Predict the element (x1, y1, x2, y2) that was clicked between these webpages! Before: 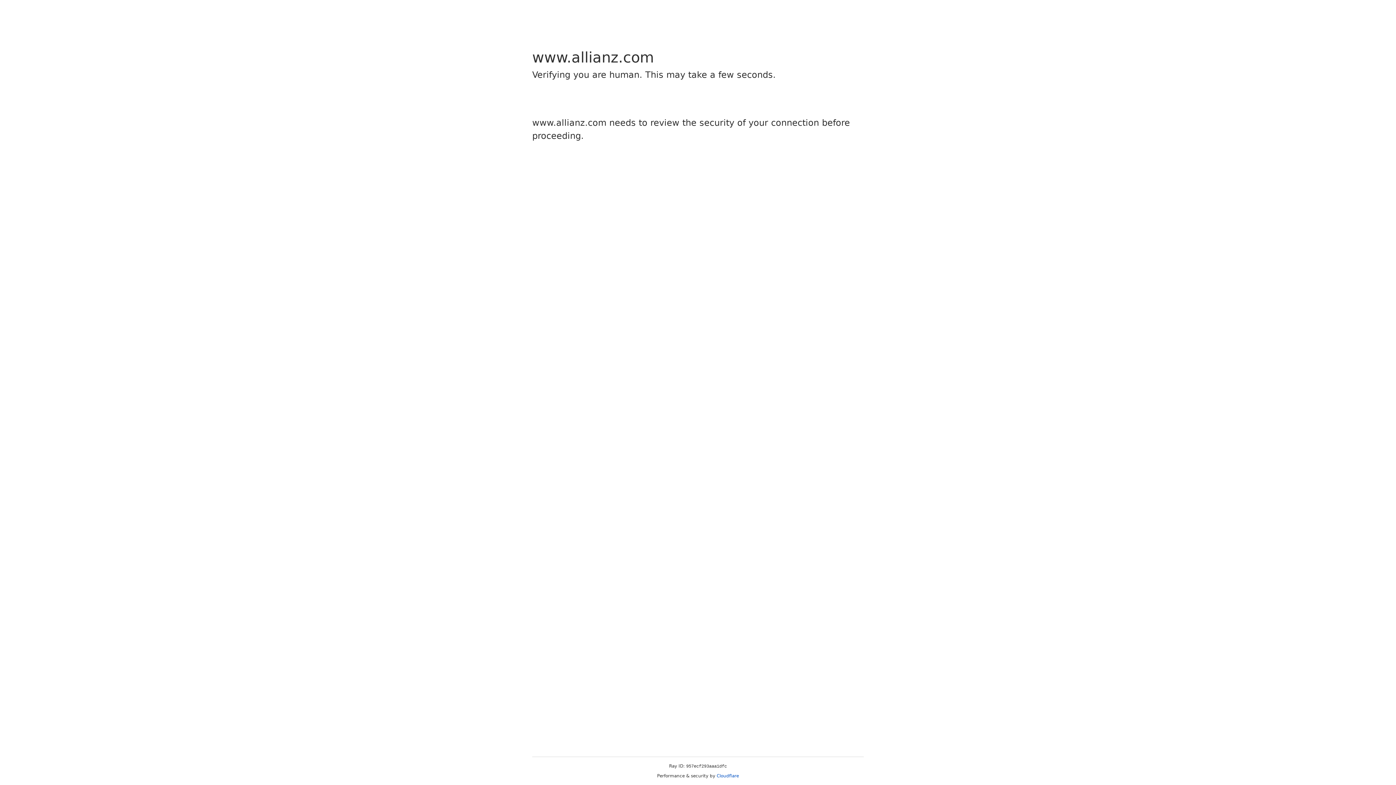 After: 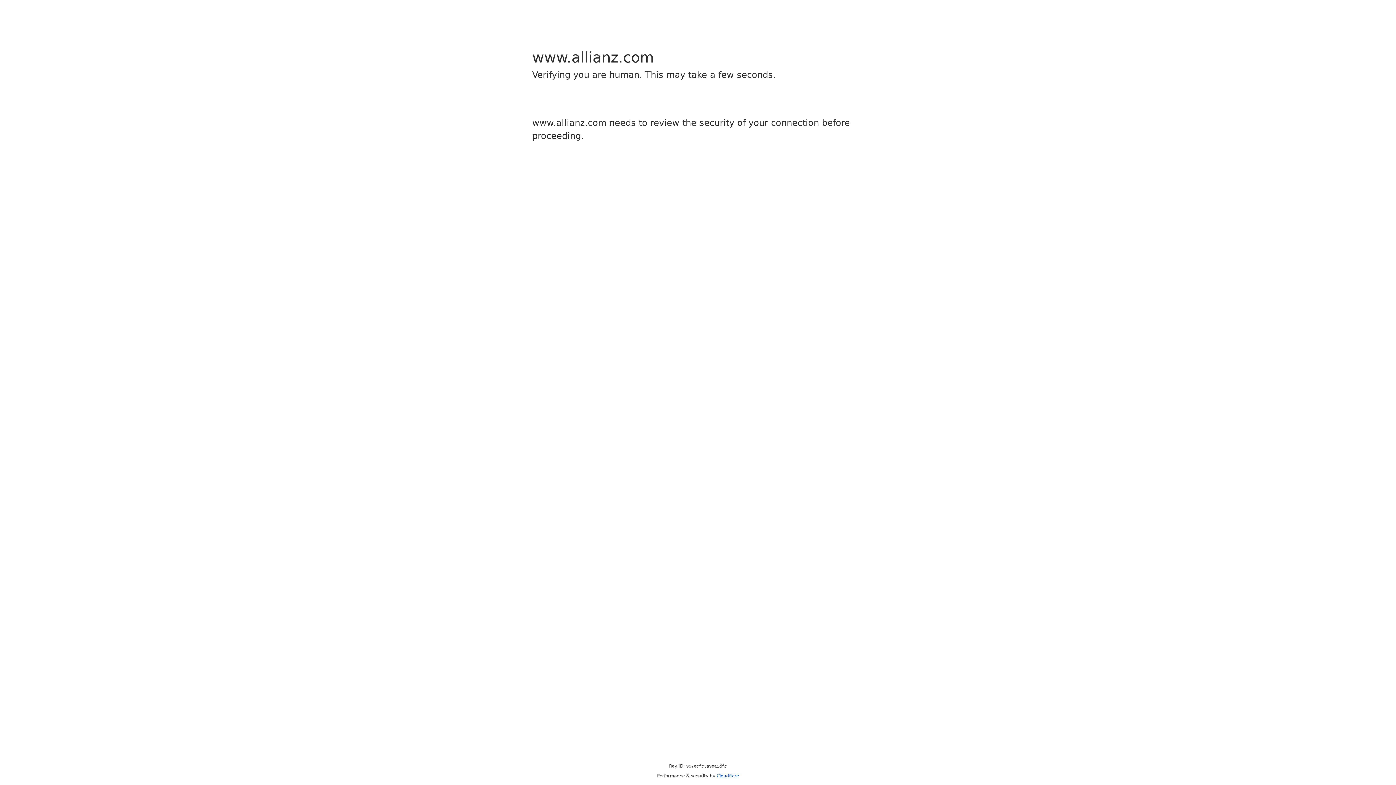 Action: bbox: (716, 773, 739, 778) label: Cloudflare